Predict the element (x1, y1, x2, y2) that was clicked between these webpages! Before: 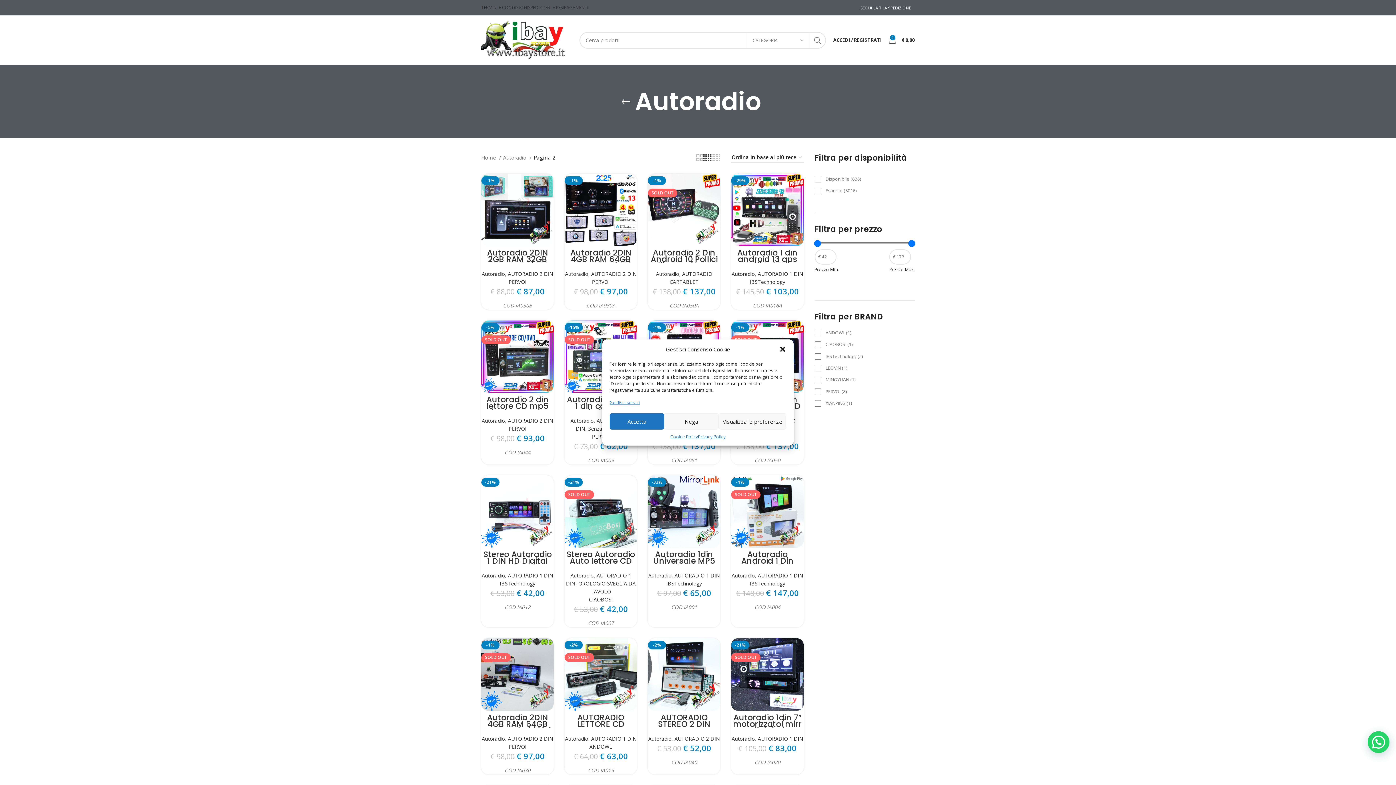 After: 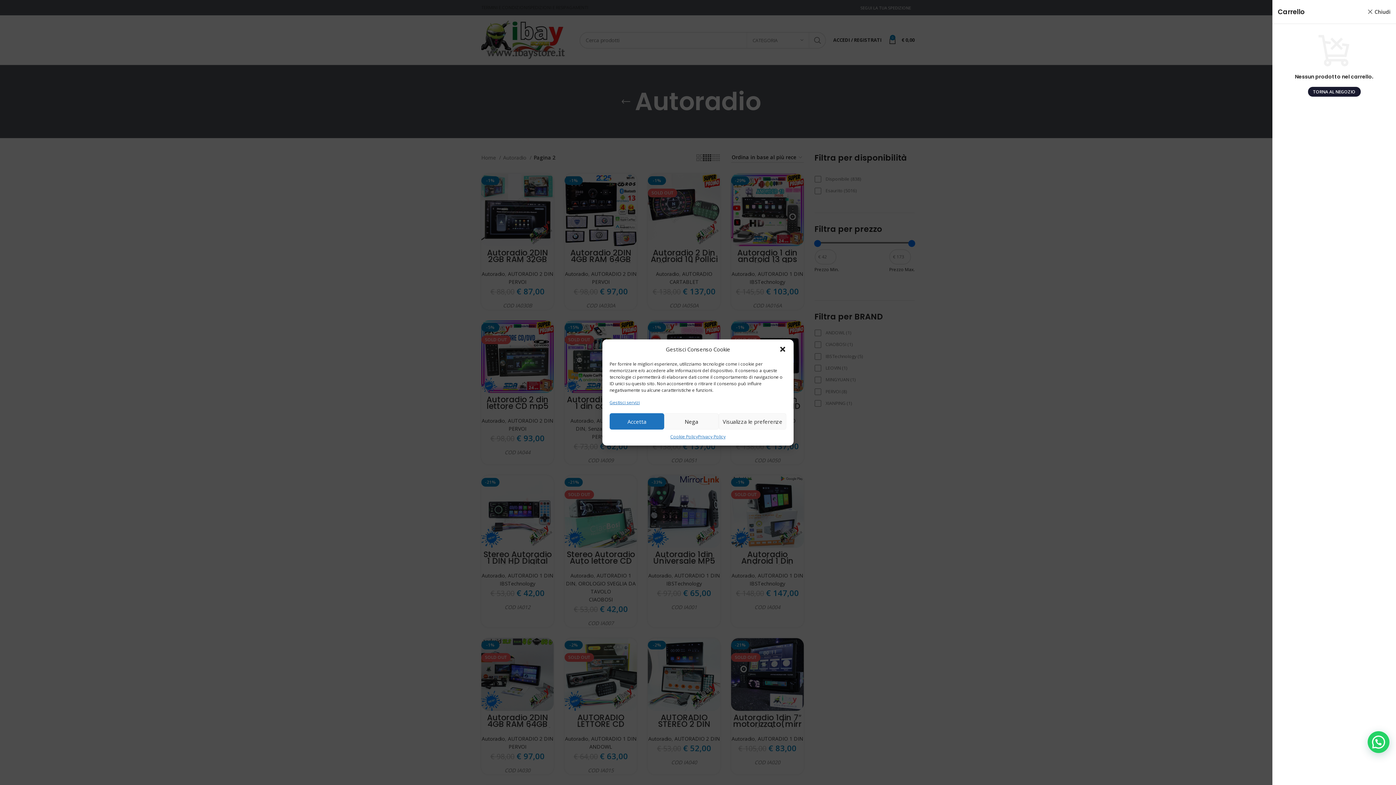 Action: bbox: (885, 32, 918, 47) label: 0
€ 0,00